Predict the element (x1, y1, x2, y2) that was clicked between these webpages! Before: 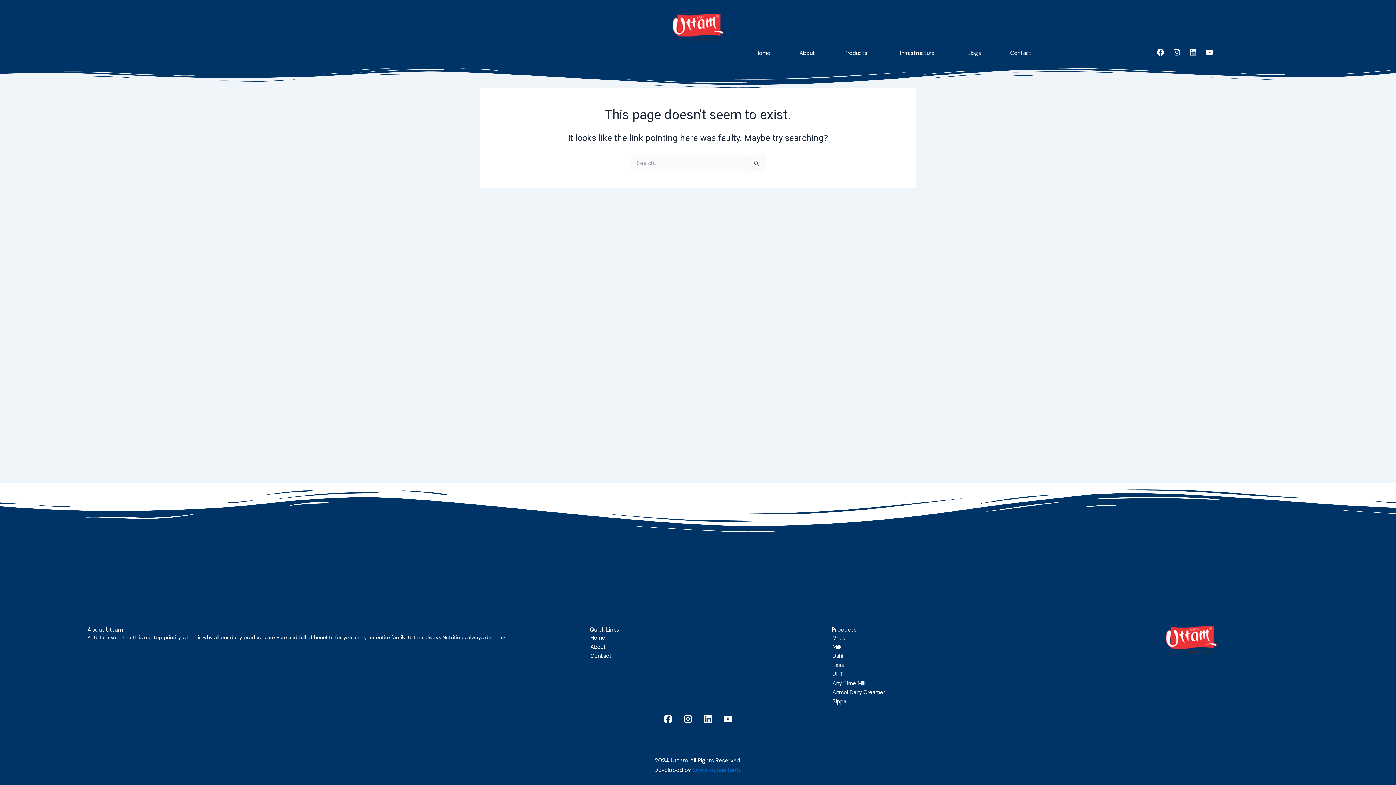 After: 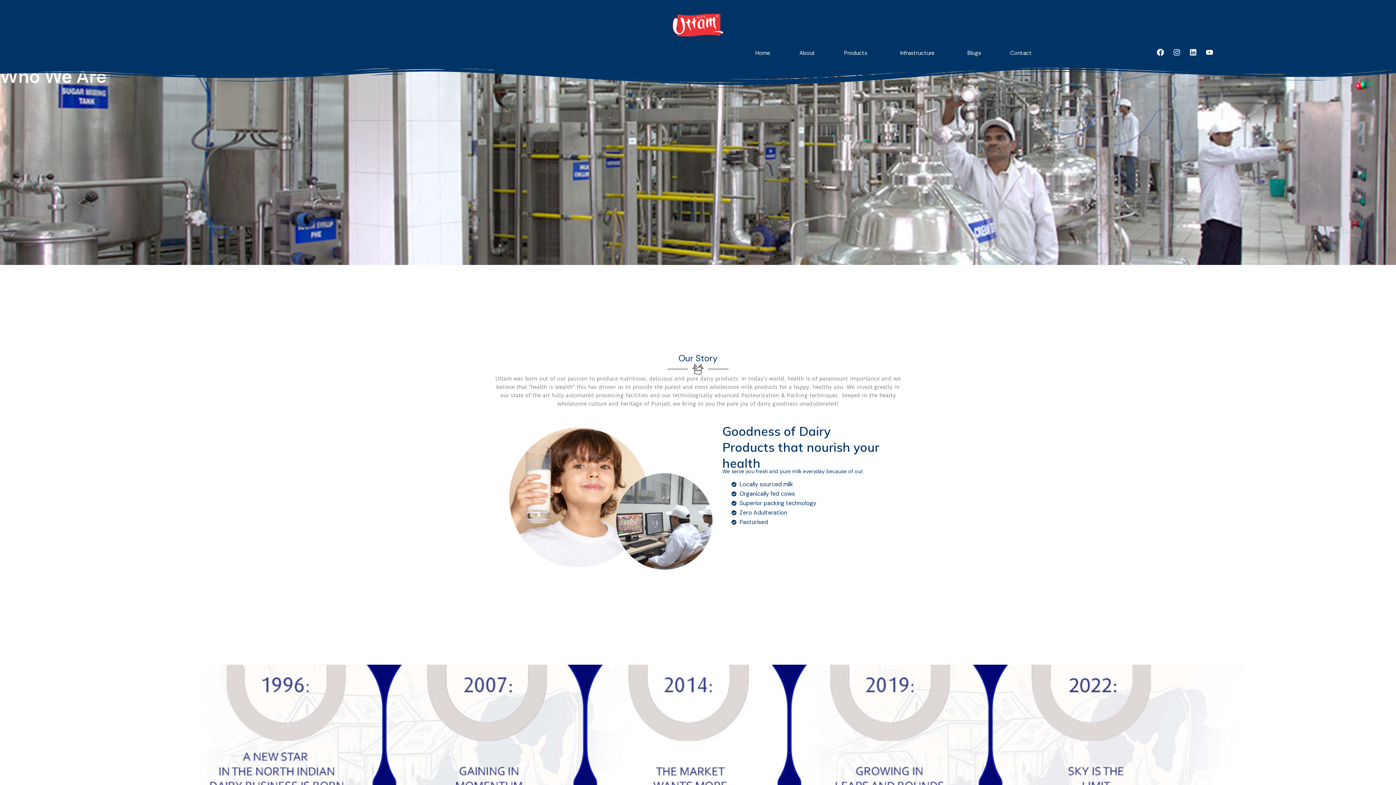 Action: label: About bbox: (589, 642, 766, 652)